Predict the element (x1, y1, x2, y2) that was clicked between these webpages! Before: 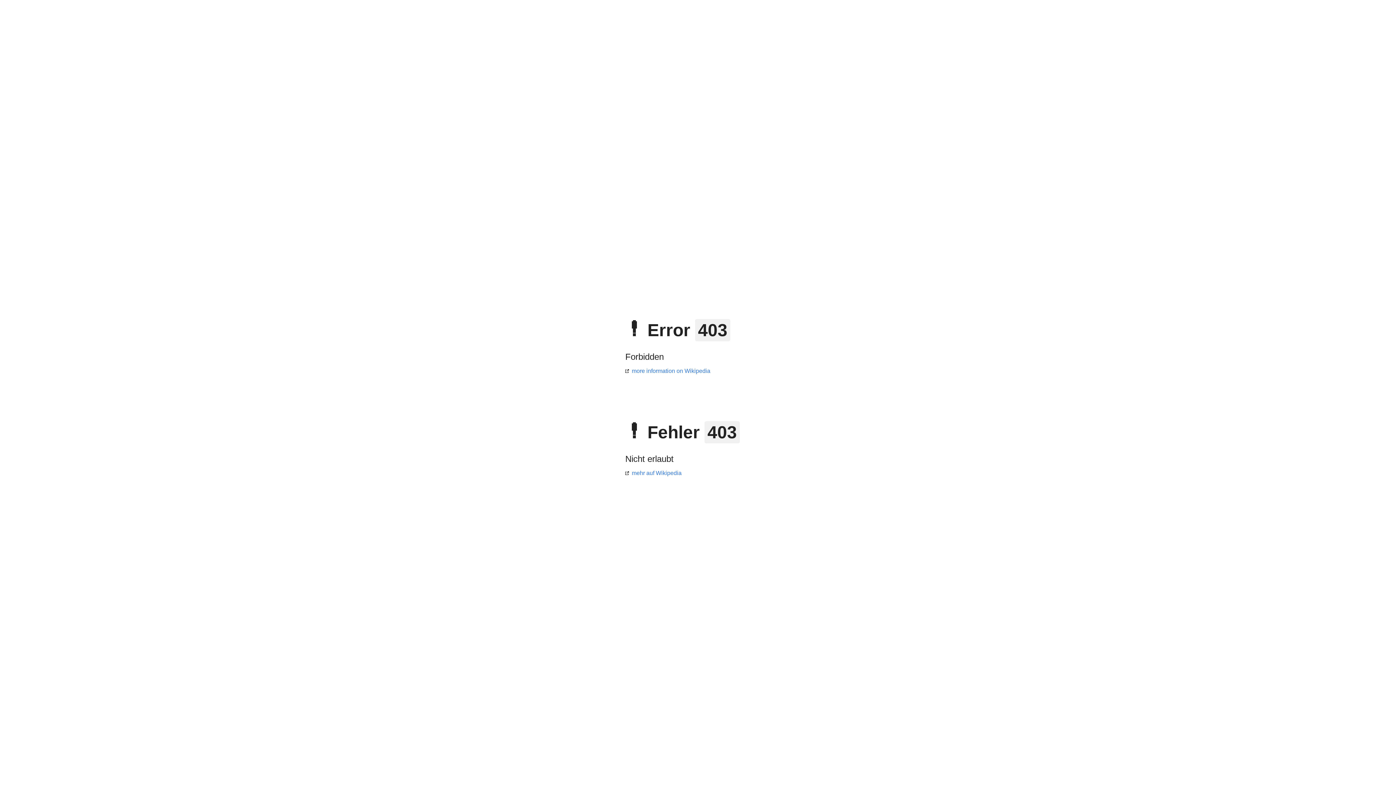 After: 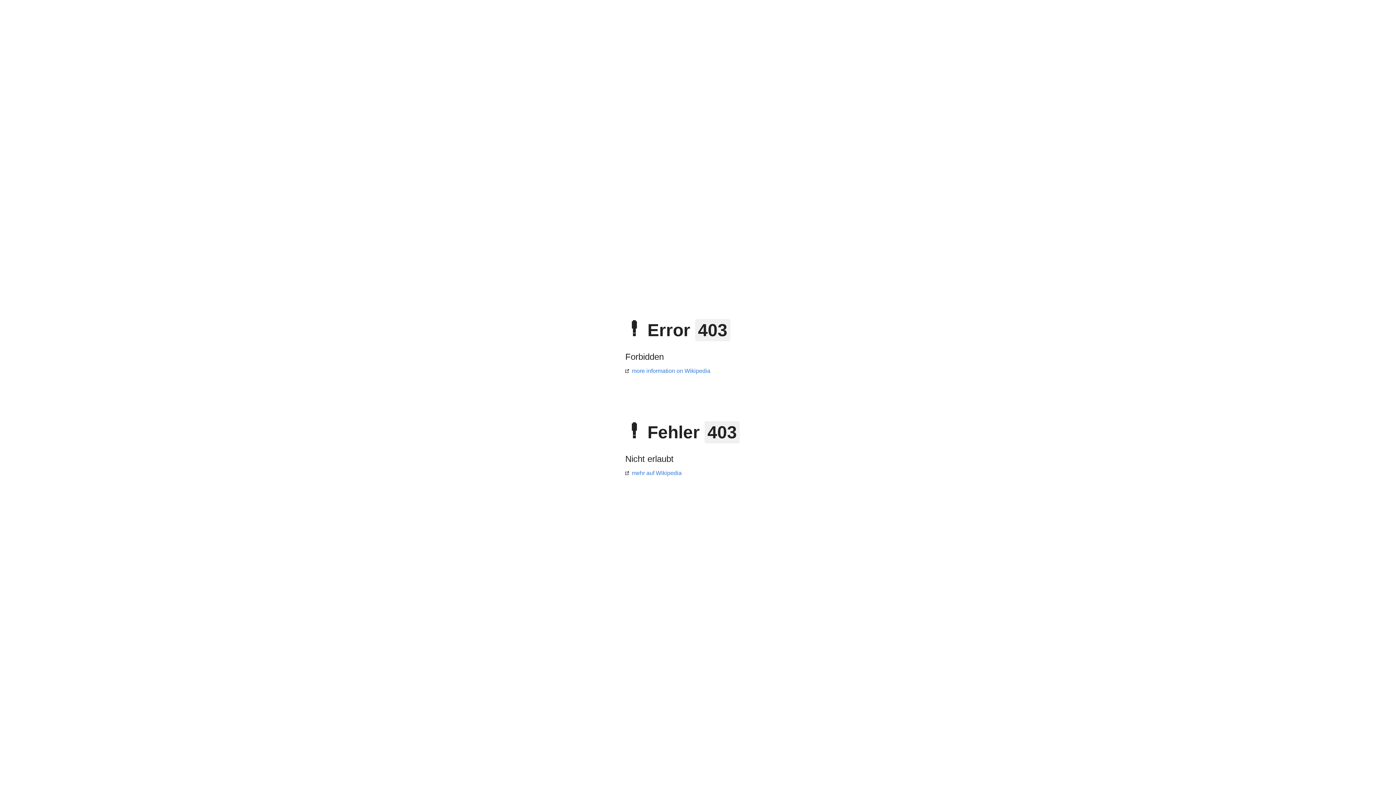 Action: bbox: (625, 470, 681, 476) label: mehr auf Wikipedia